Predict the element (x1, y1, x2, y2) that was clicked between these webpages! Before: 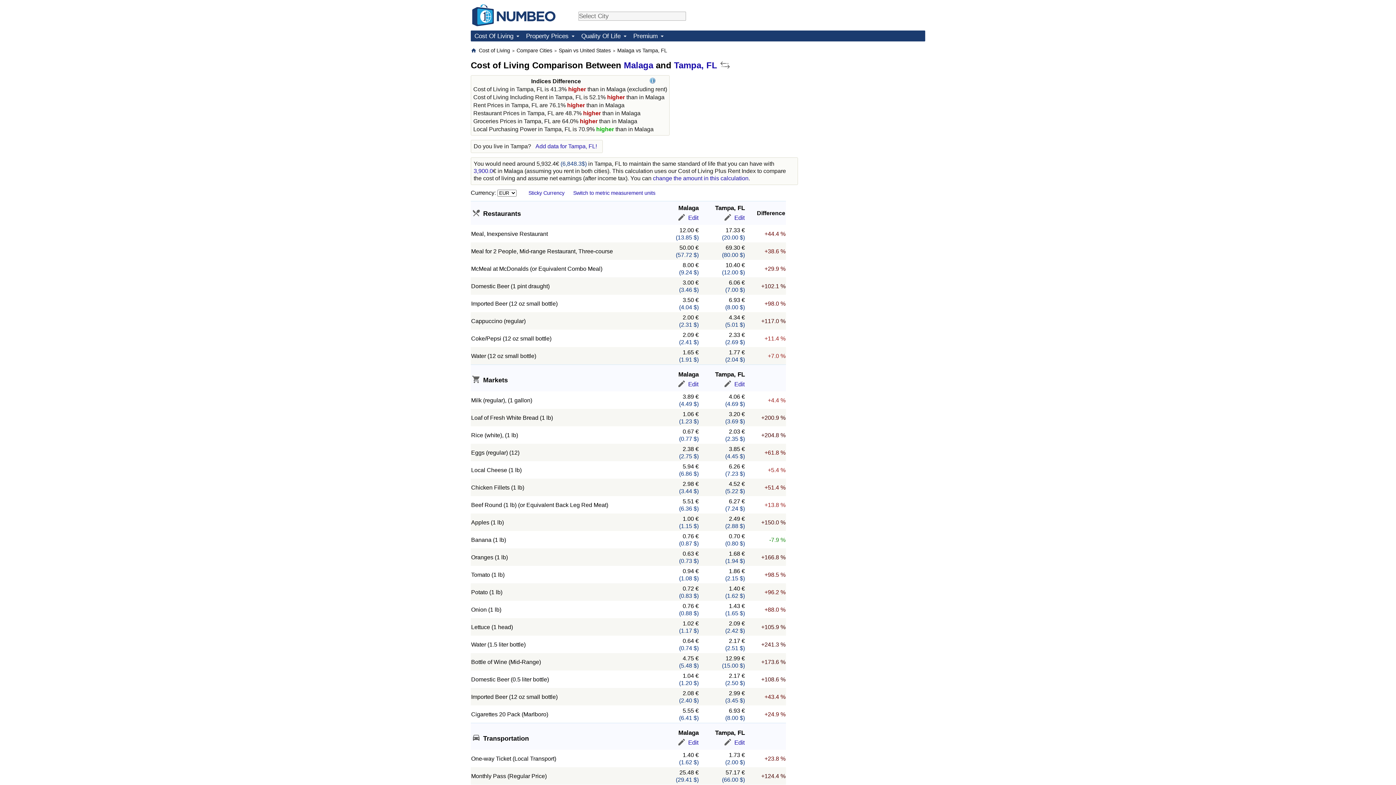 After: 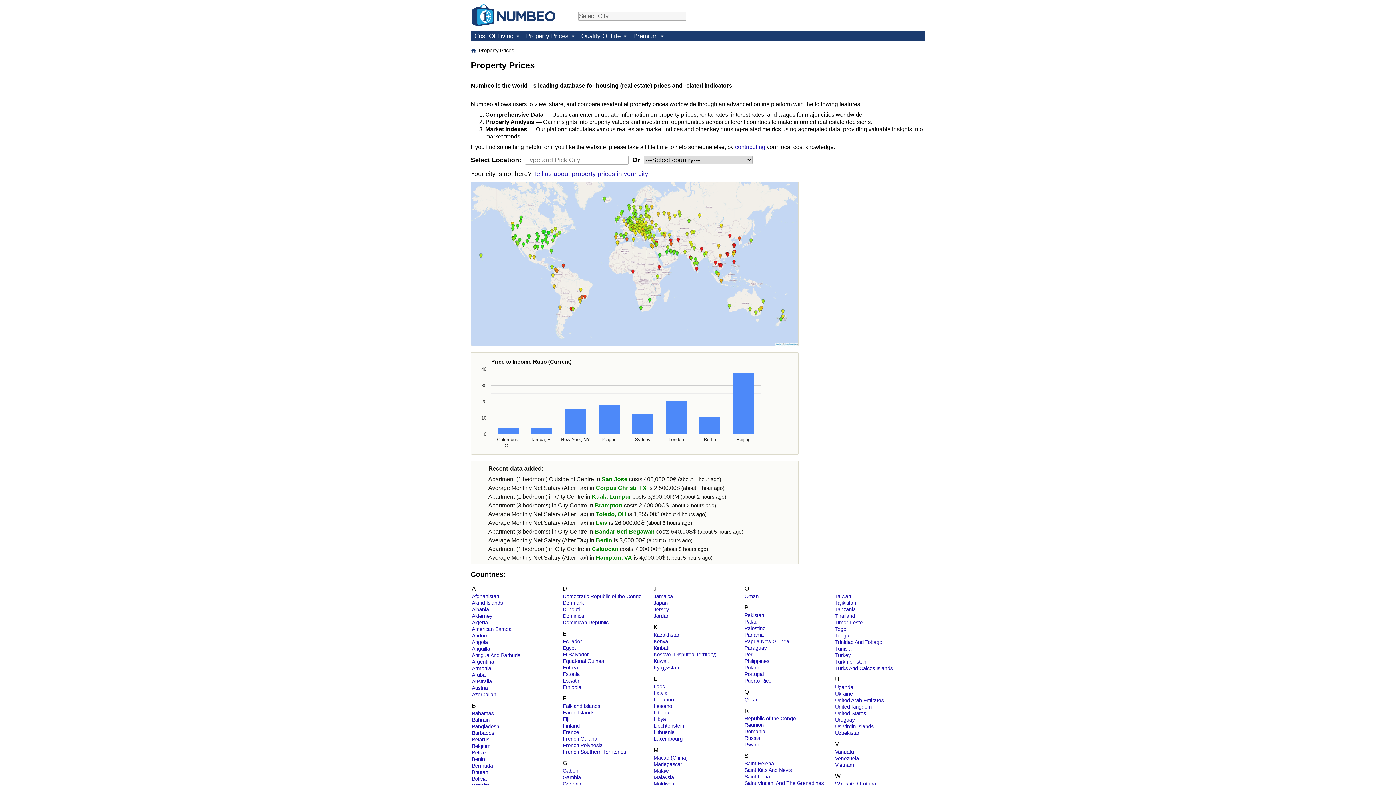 Action: label: Property Prices bbox: (522, 30, 577, 41)